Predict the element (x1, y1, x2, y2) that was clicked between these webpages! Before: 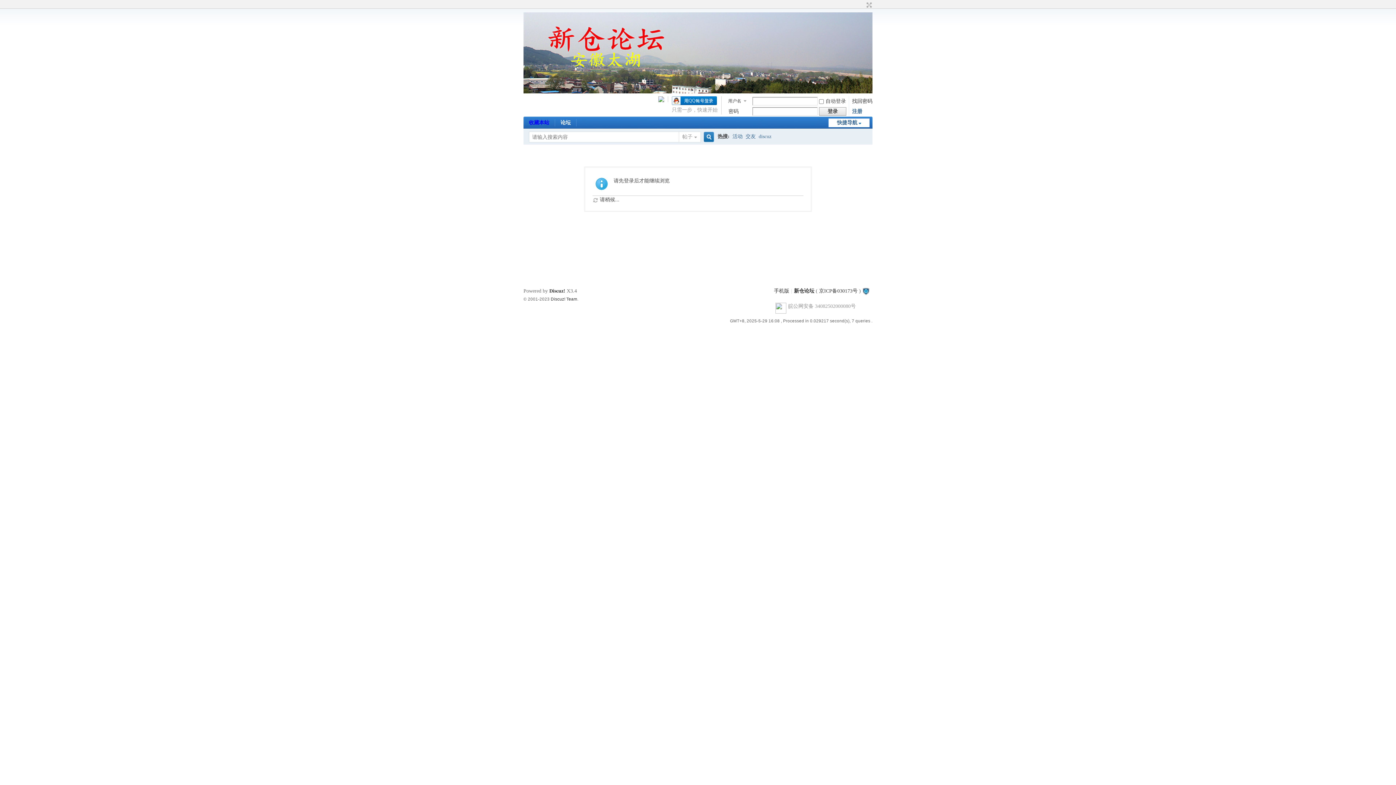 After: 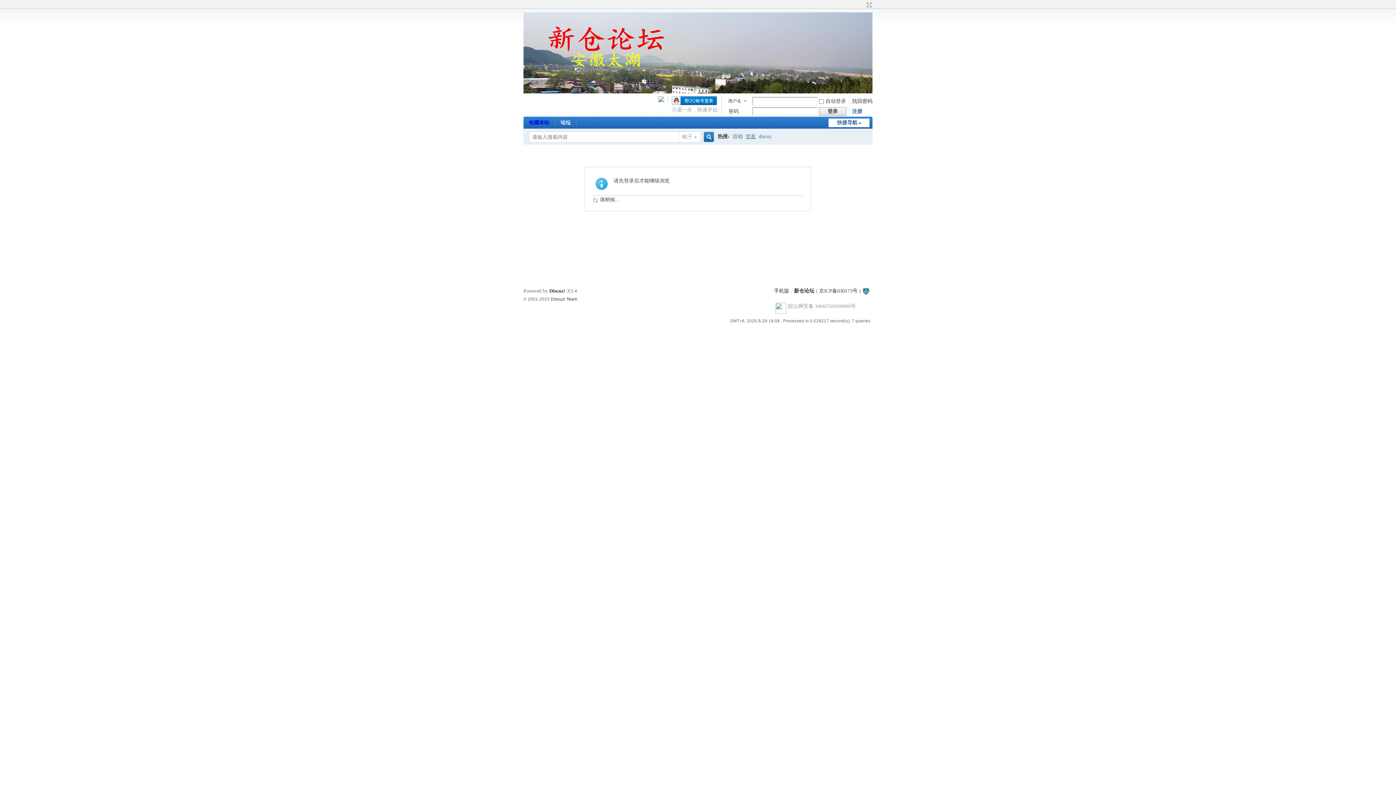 Action: bbox: (745, 129, 756, 144) label: 交友